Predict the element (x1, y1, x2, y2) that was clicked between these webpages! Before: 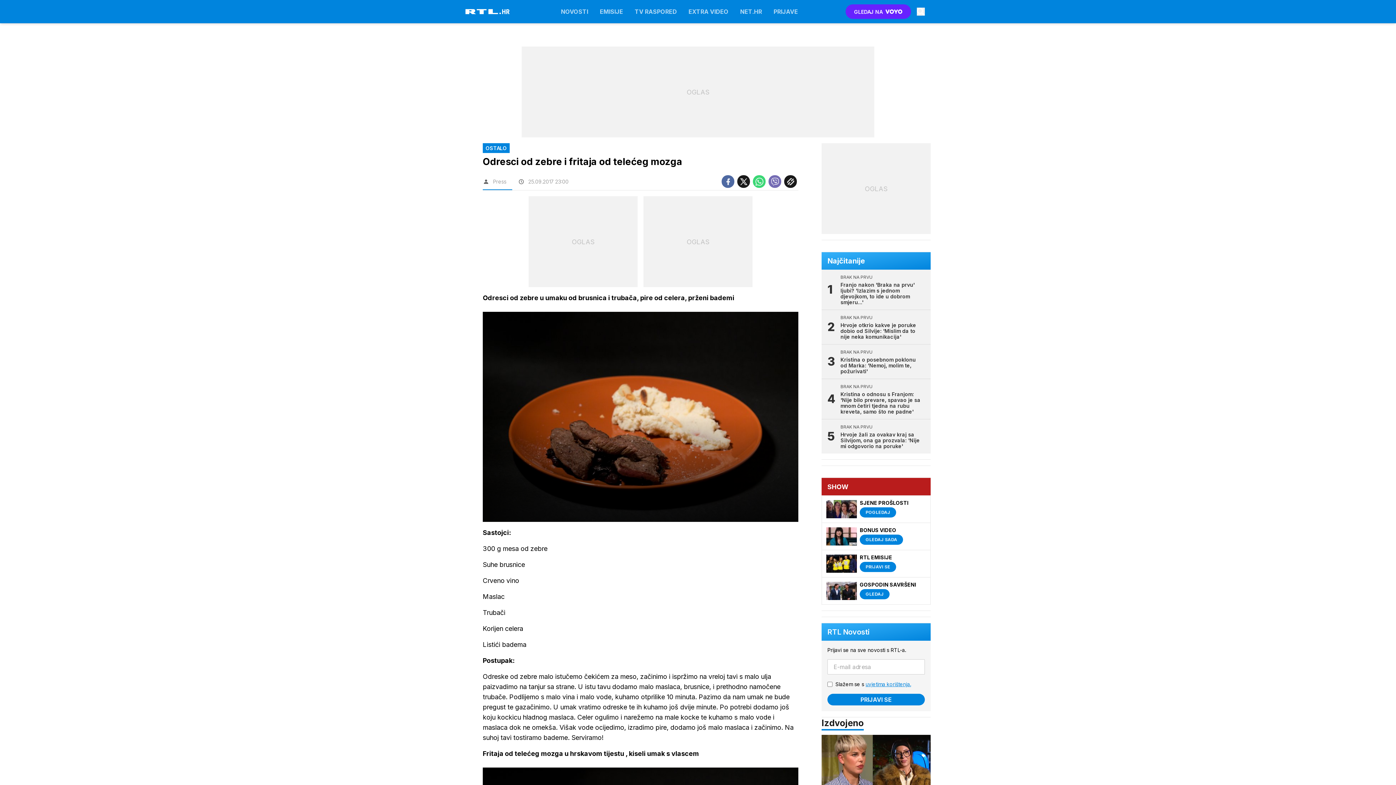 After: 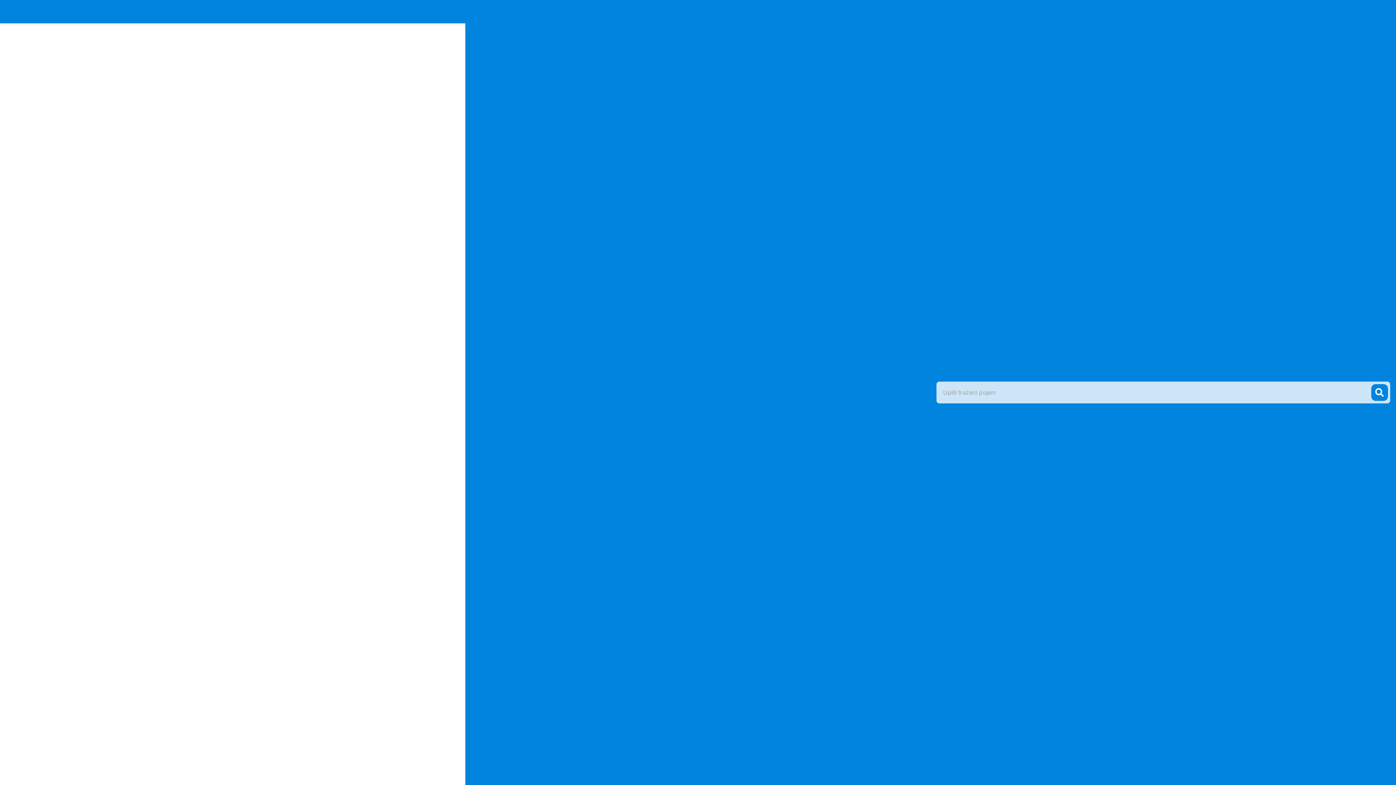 Action: label: Search bbox: (917, 7, 925, 15)